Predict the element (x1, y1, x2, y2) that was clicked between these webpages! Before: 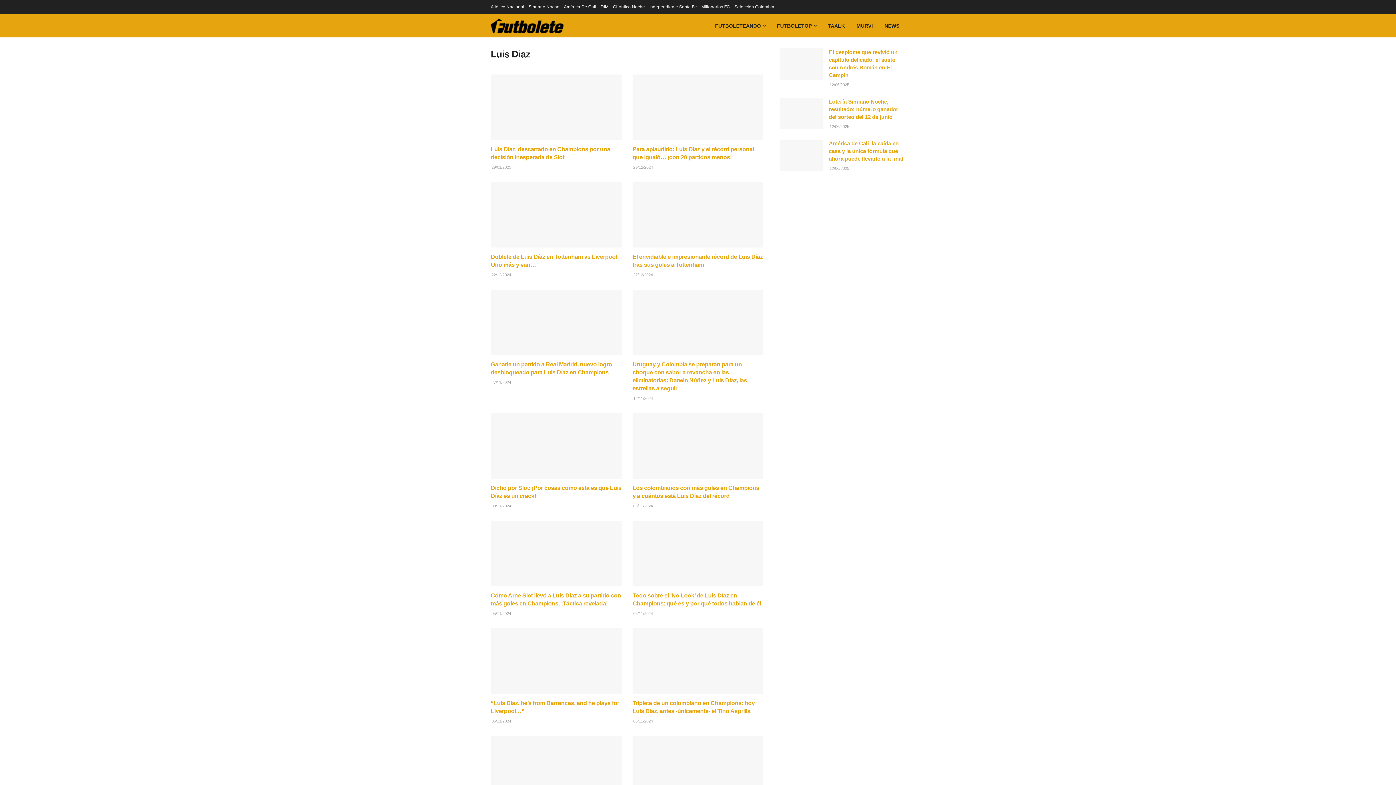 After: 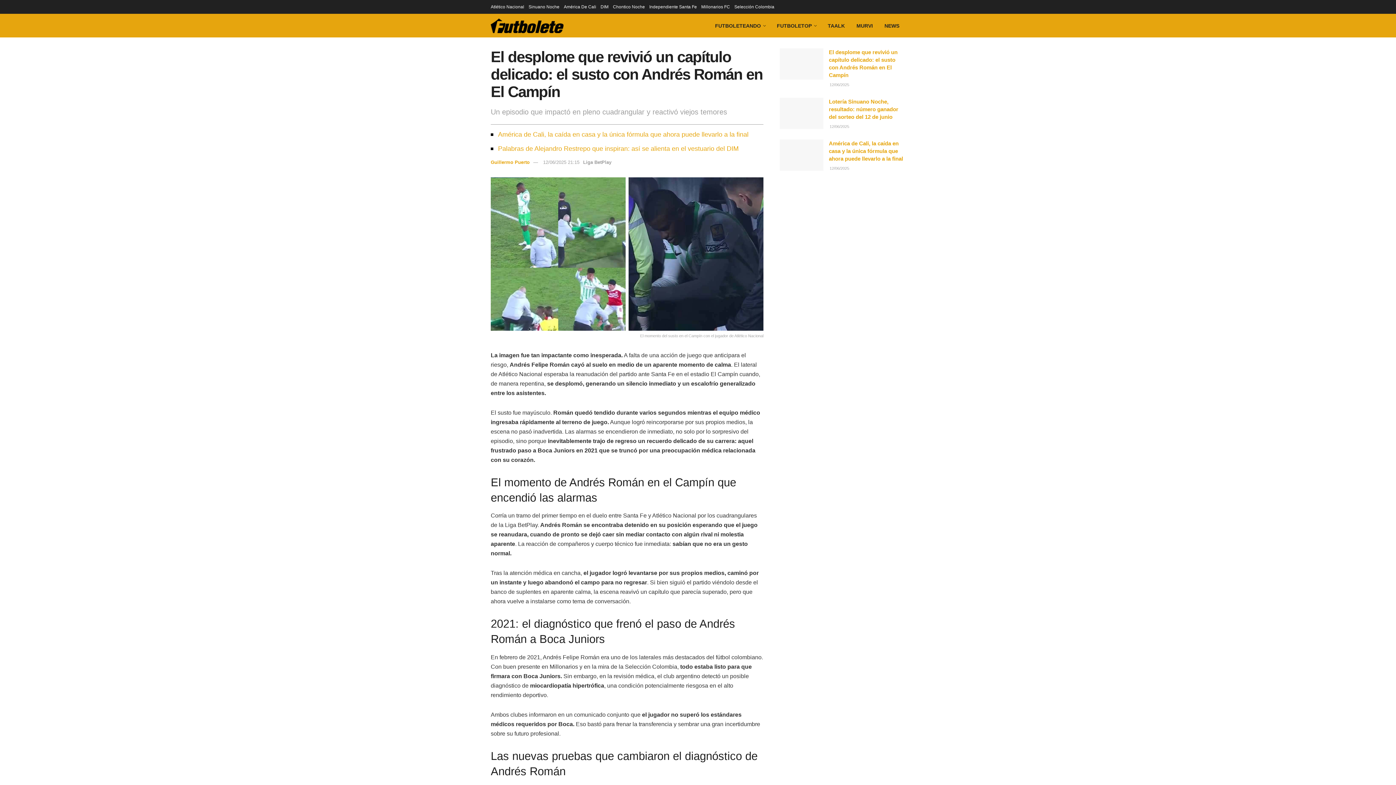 Action: bbox: (780, 48, 905, 88) label: El desplome que revivió un capítulo delicado: el susto con Andrés Román en El Campín

12/06/2025